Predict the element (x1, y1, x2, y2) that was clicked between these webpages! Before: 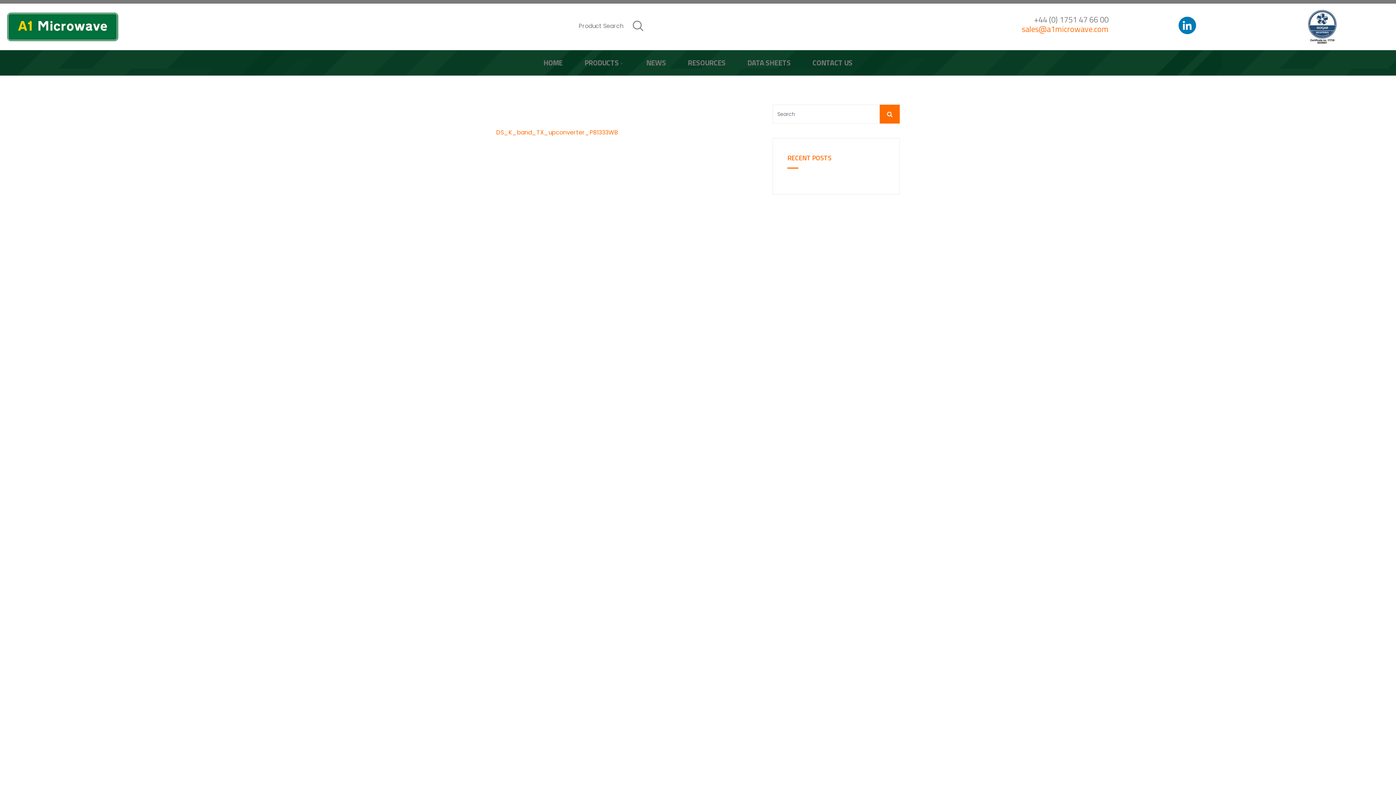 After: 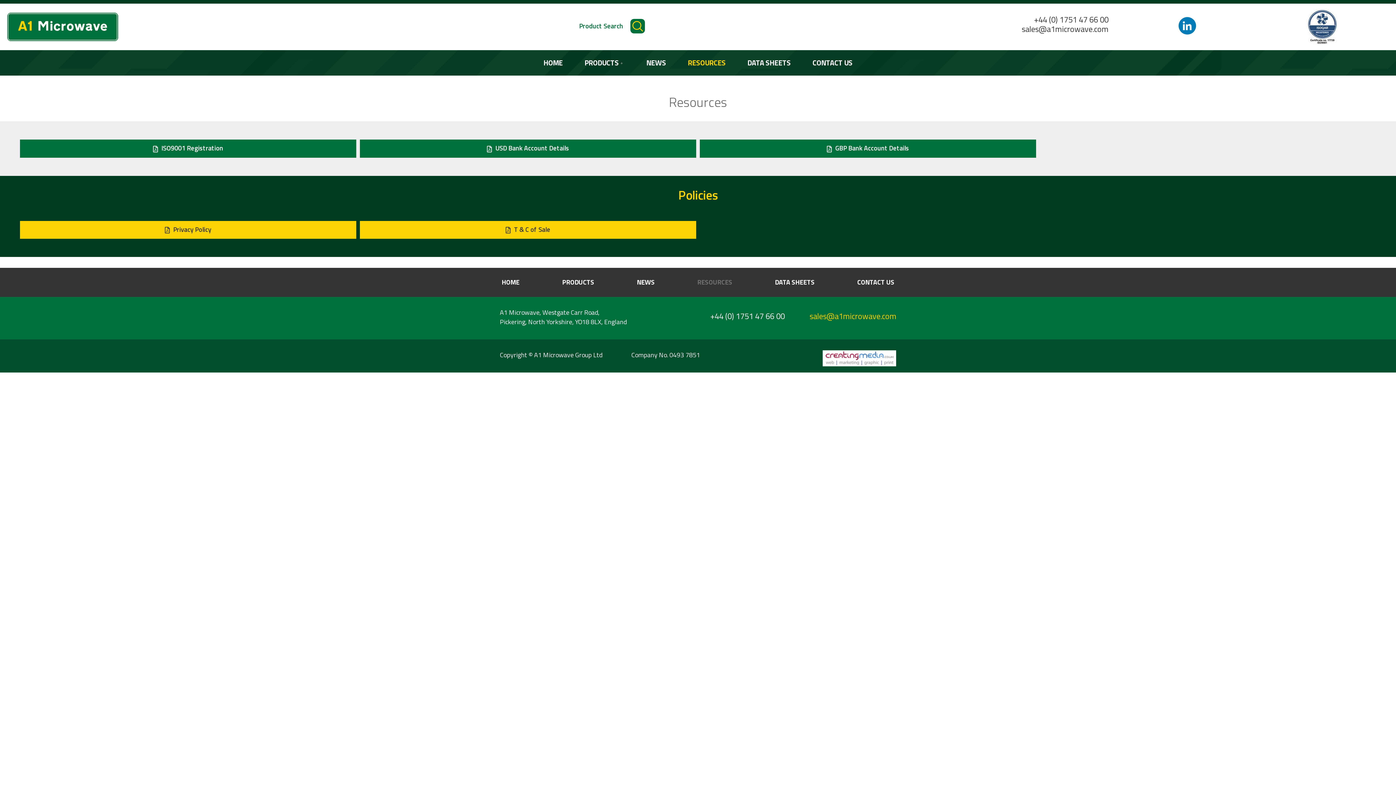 Action: label: RESOURCES bbox: (677, 50, 736, 75)